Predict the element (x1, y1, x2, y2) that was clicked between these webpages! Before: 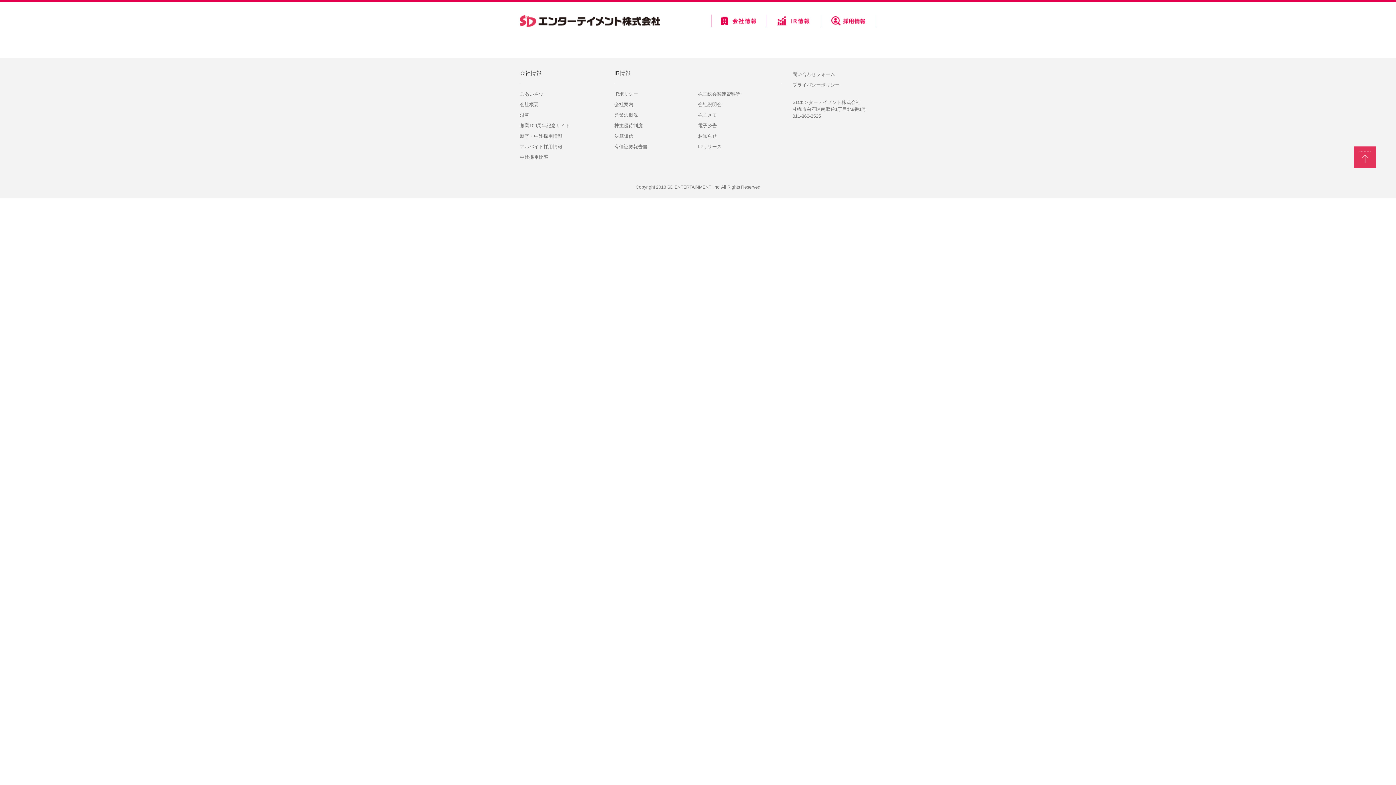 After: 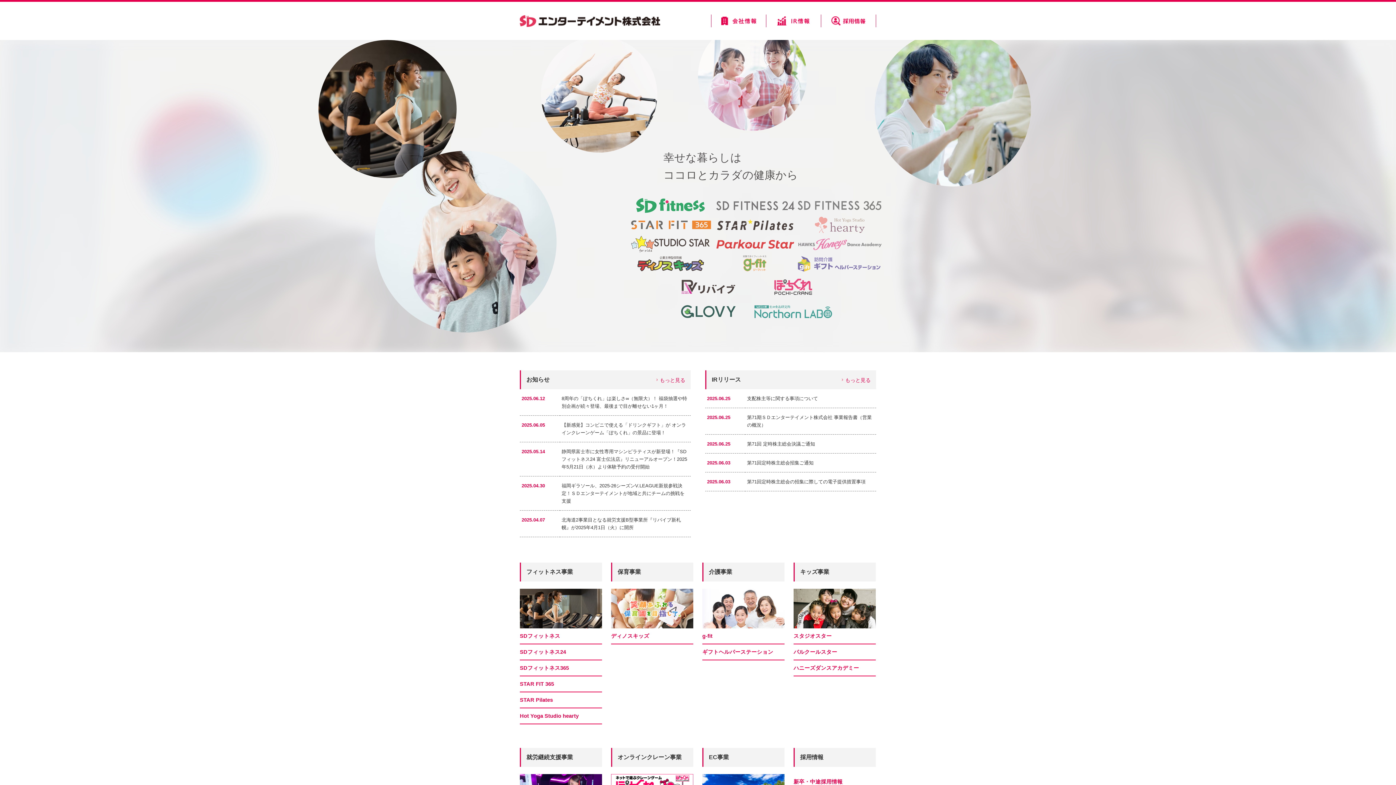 Action: bbox: (520, 15, 660, 26)